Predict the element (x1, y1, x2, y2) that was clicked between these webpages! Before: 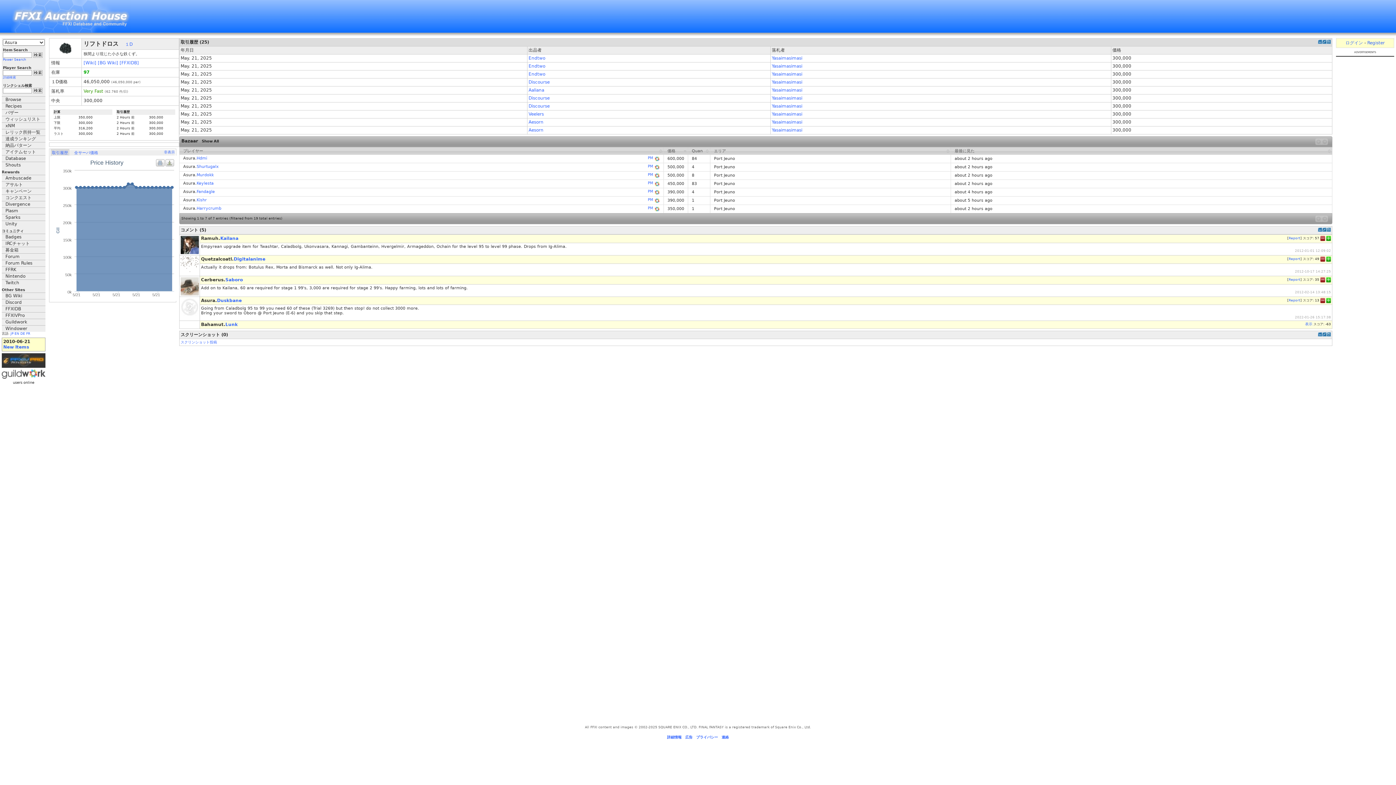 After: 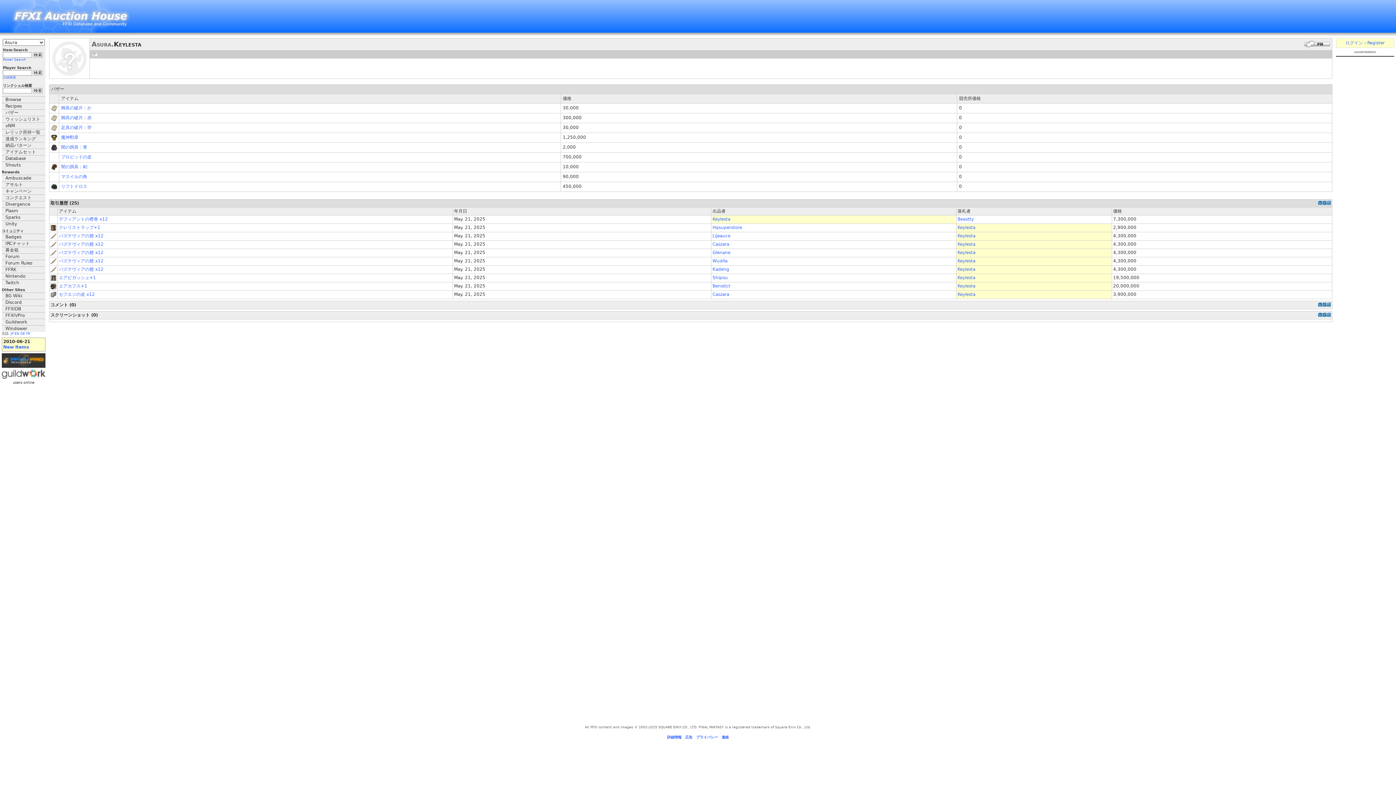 Action: bbox: (196, 181, 213, 185) label: Keylesta